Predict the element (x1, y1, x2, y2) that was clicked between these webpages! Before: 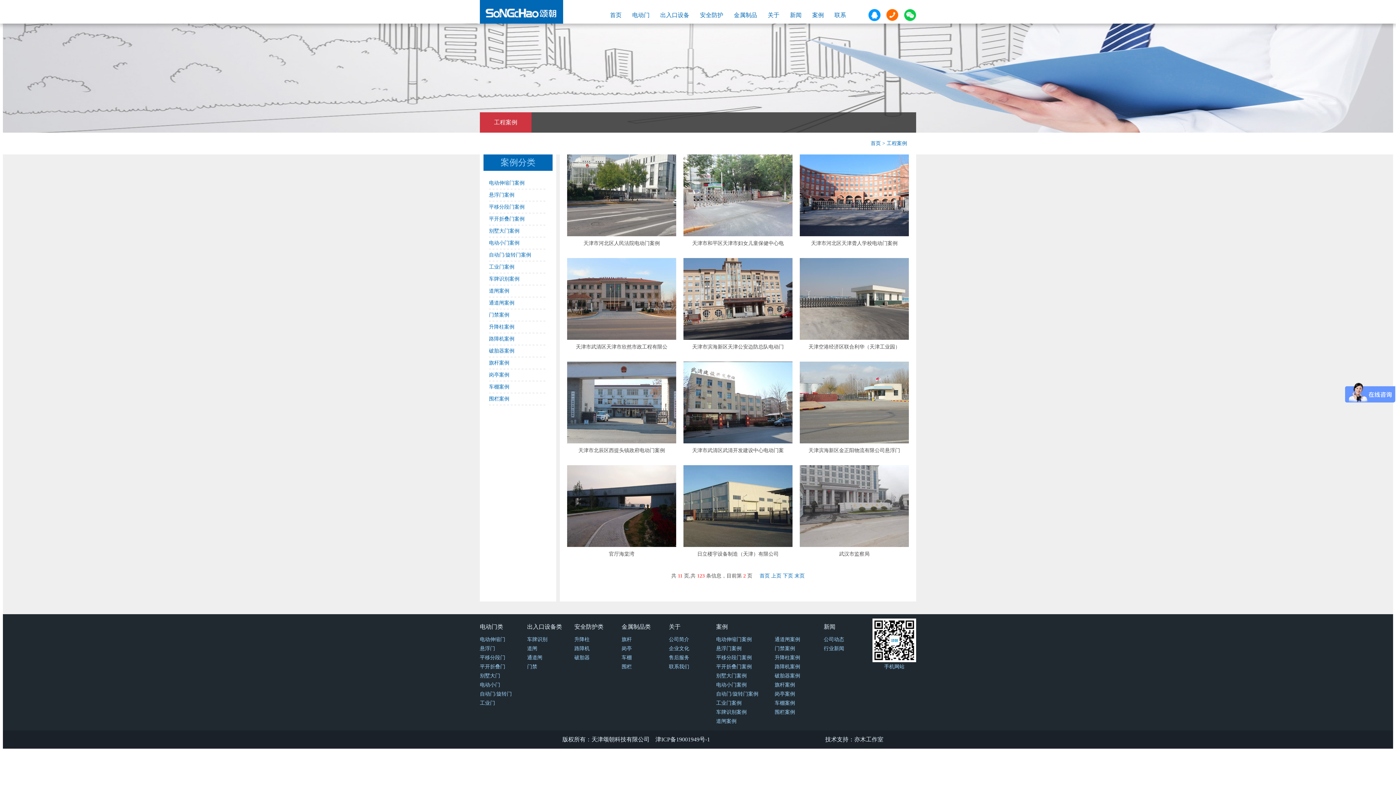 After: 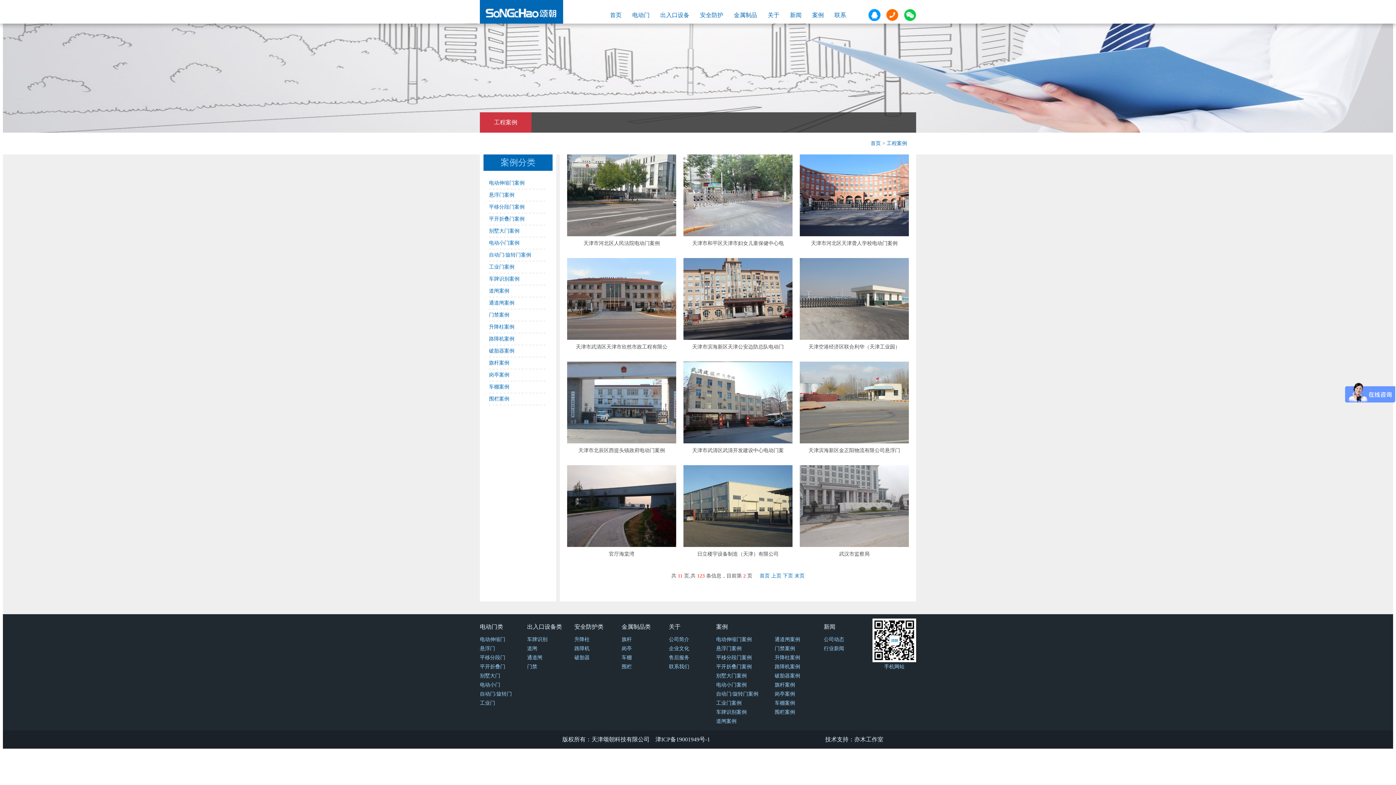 Action: bbox: (692, 240, 784, 246) label: 天津市和平区天津市妇女儿童保健中心电